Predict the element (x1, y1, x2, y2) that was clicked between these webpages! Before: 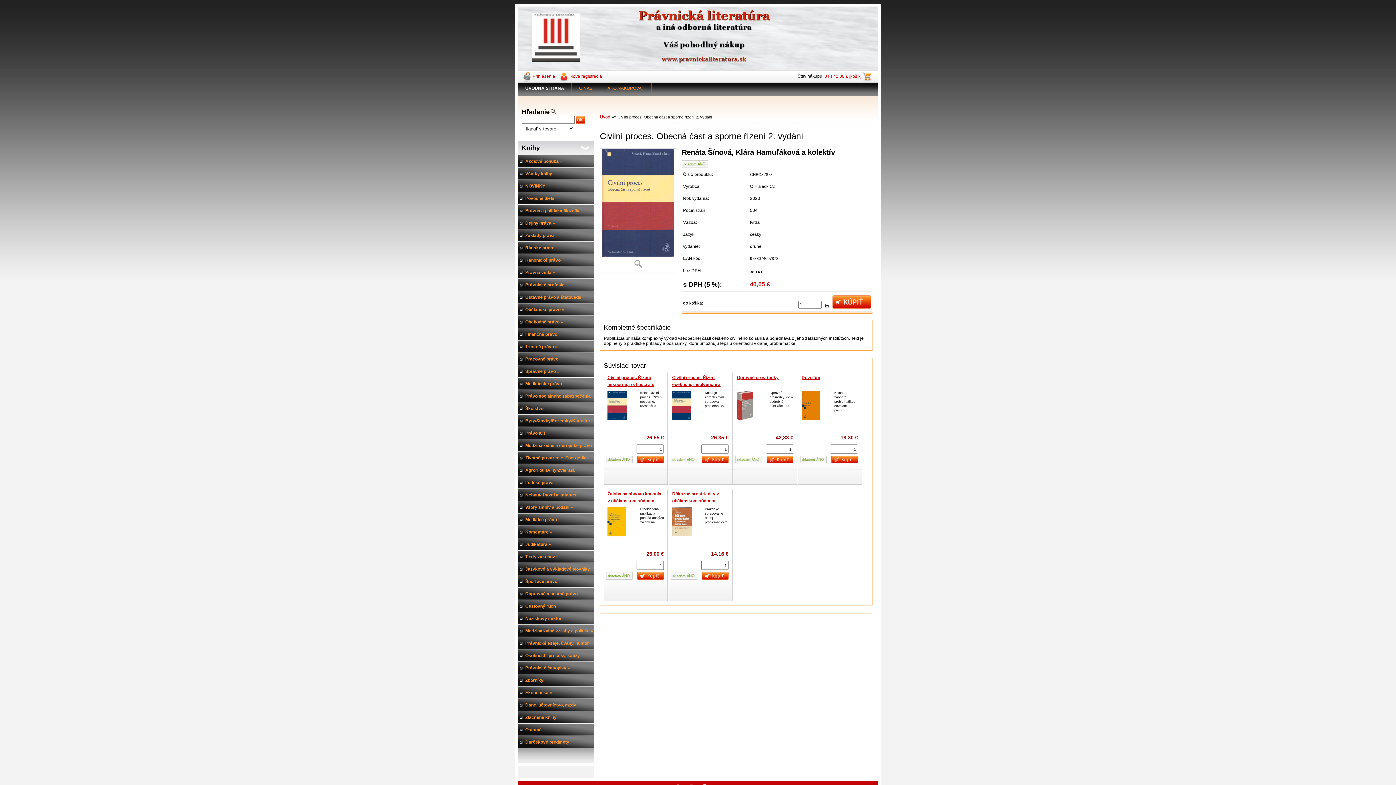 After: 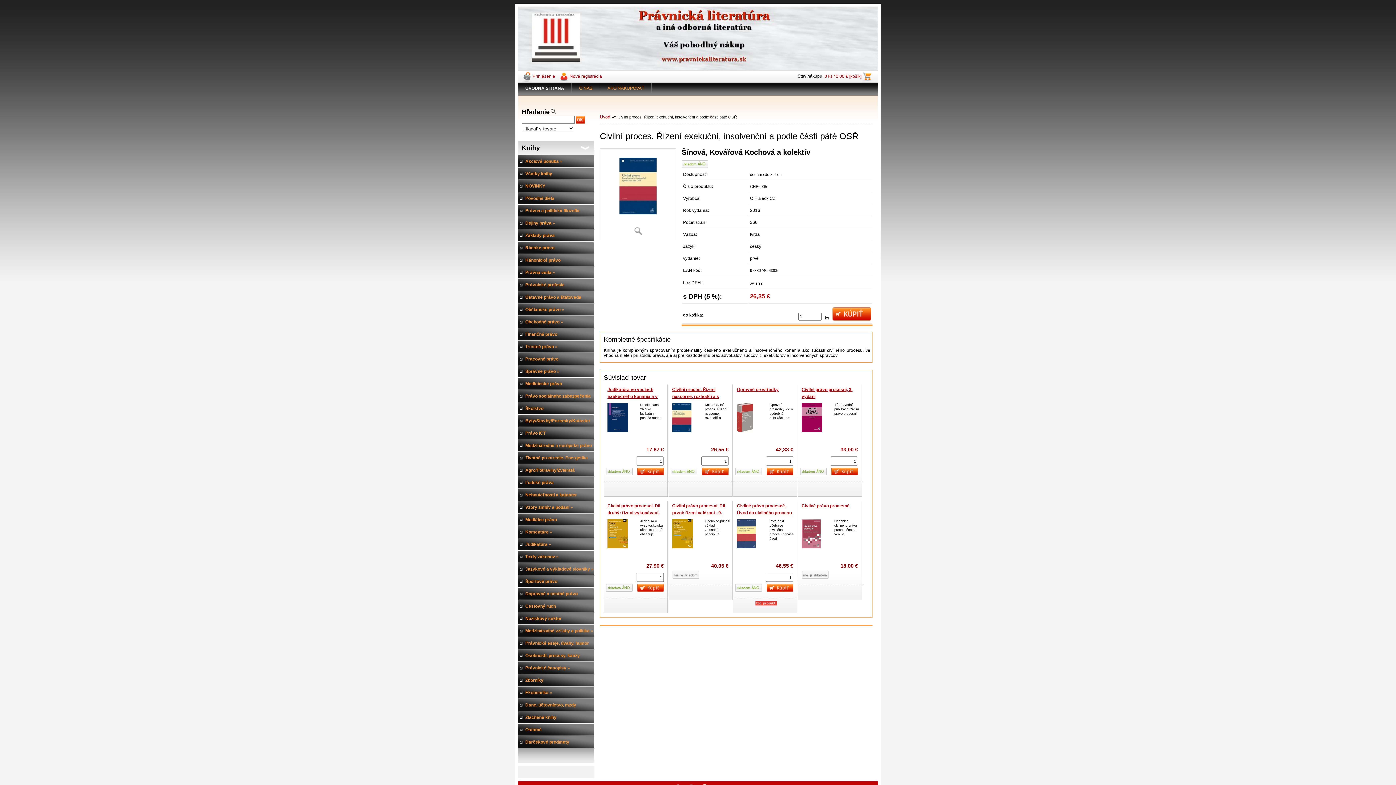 Action: label: Civilní proces. Řízení exekuční, insolvenční a podle části páté OSŘ bbox: (672, 375, 720, 394)